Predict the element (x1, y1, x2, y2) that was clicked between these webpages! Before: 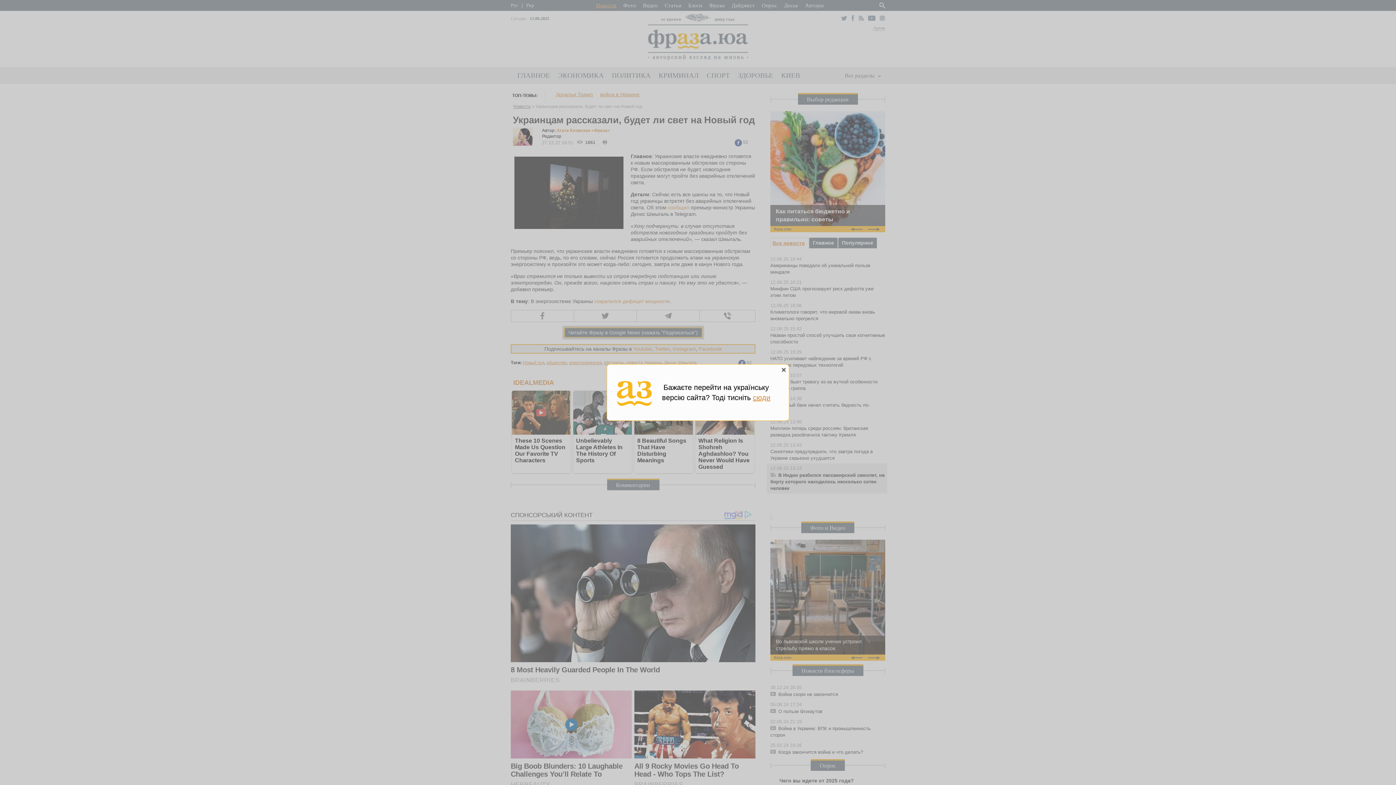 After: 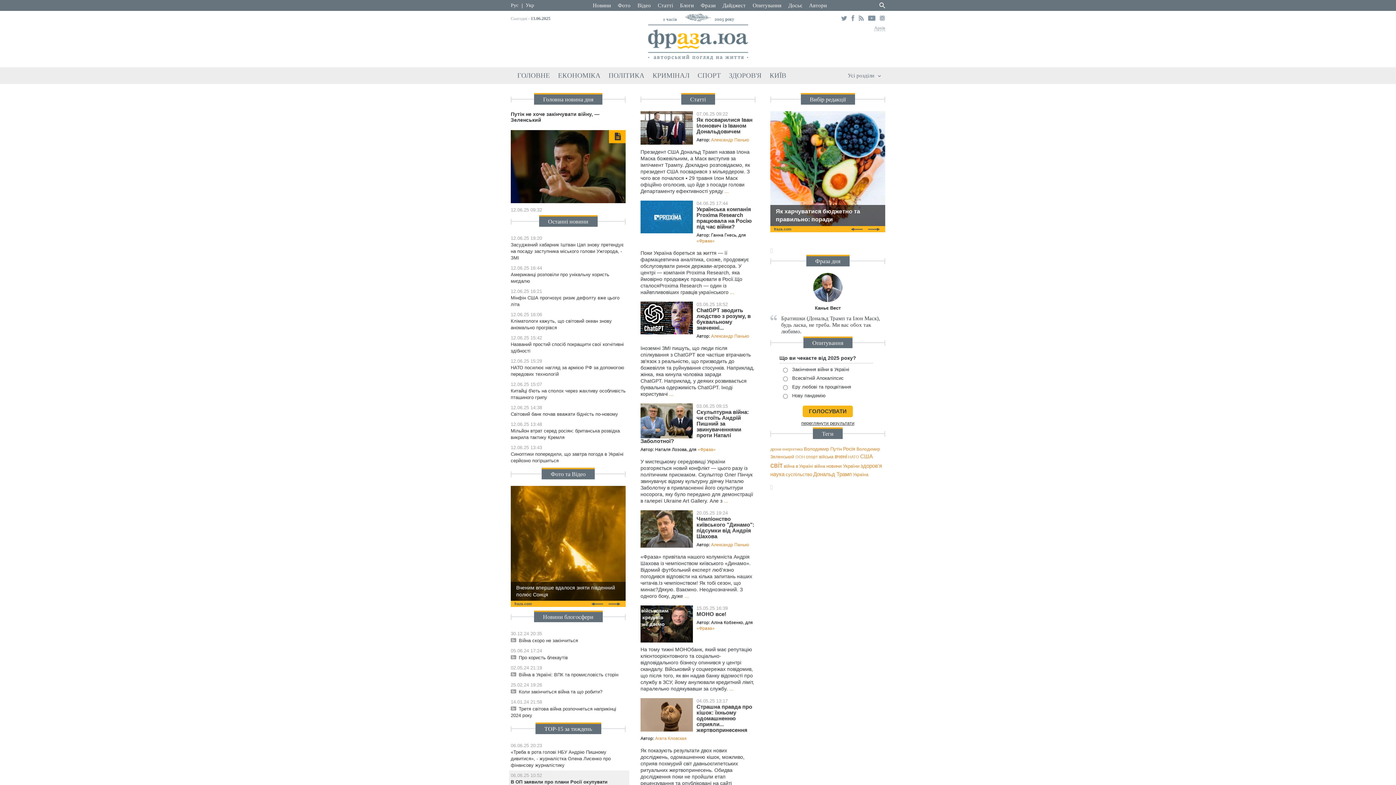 Action: bbox: (753, 393, 770, 401) label: сюди